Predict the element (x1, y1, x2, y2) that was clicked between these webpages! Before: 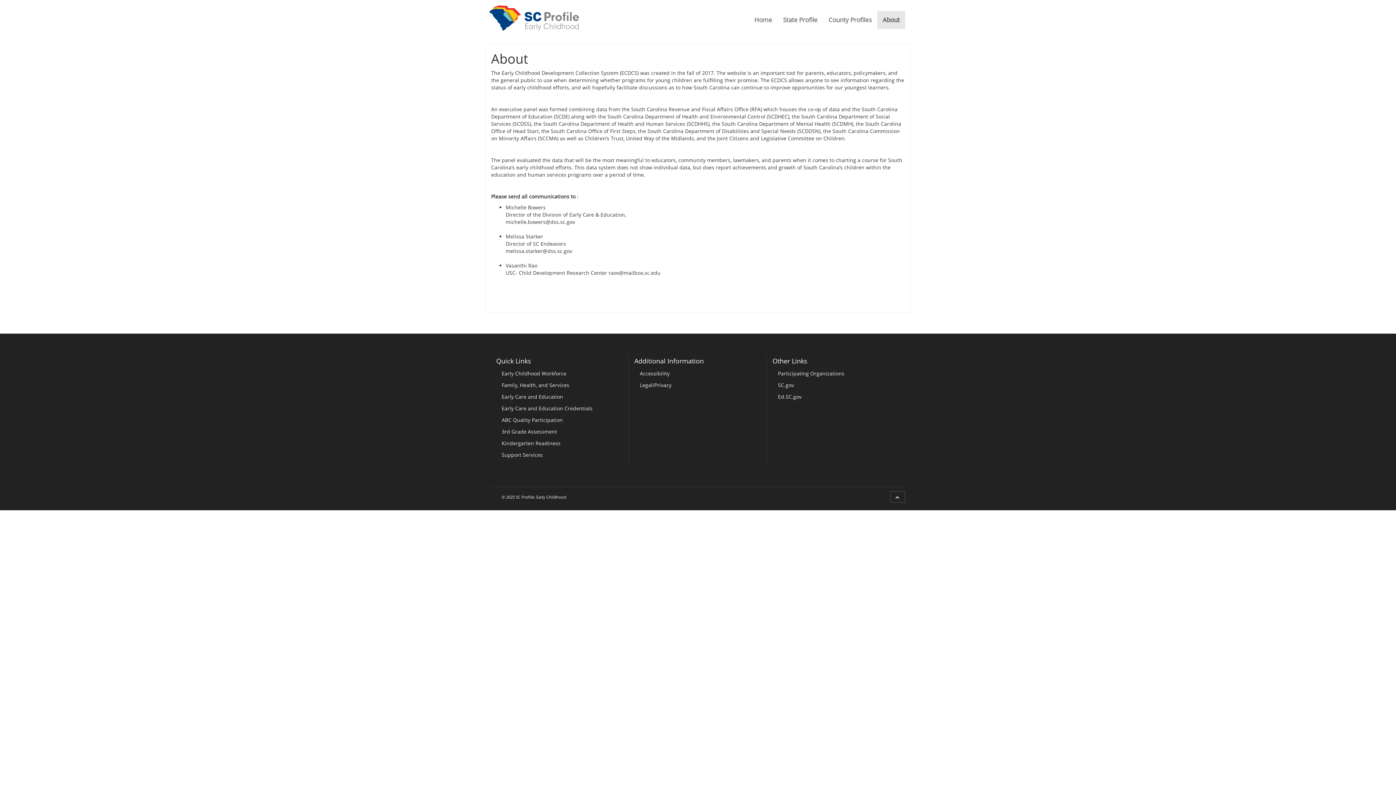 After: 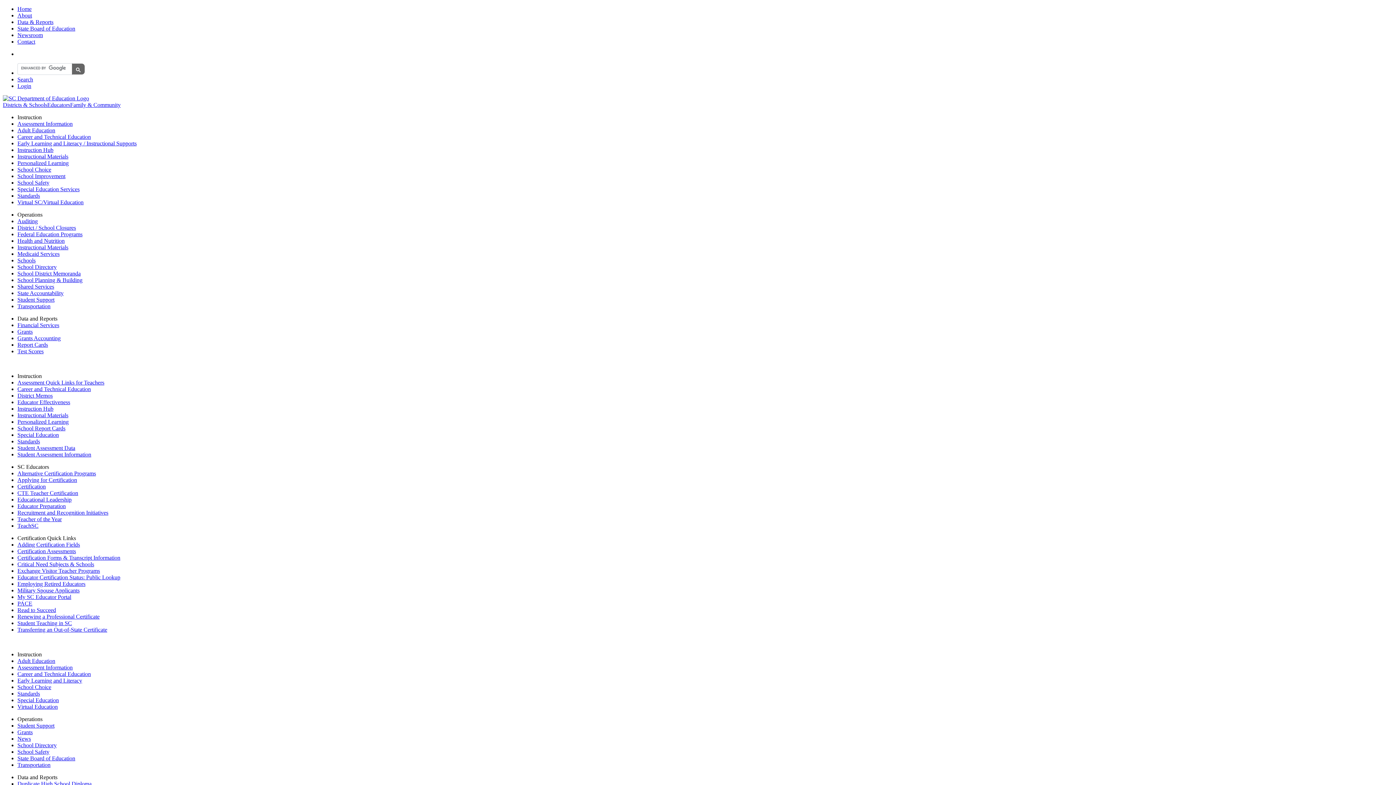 Action: label: Ed.SC.gov bbox: (772, 391, 900, 402)